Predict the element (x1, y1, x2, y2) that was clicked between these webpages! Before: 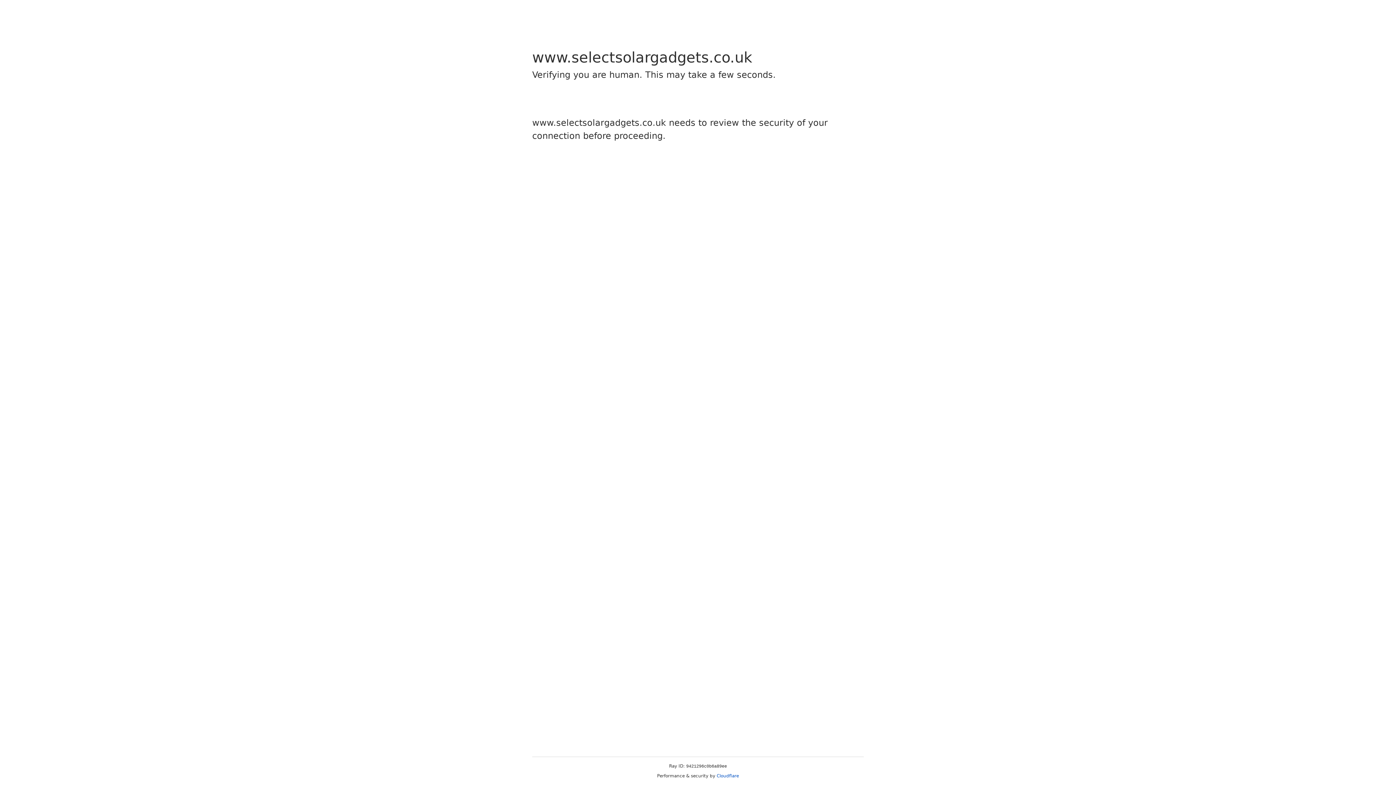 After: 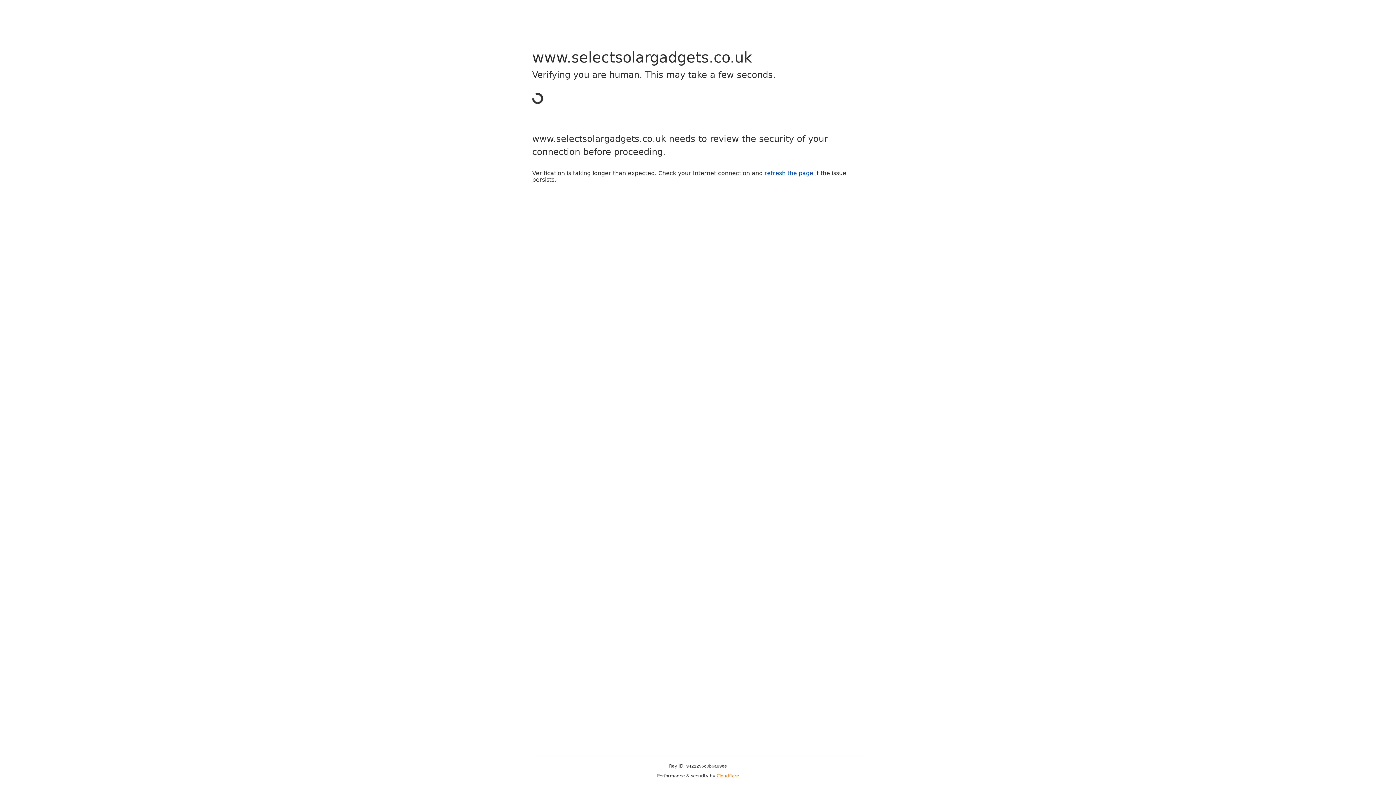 Action: bbox: (716, 773, 739, 778) label: Cloudflare